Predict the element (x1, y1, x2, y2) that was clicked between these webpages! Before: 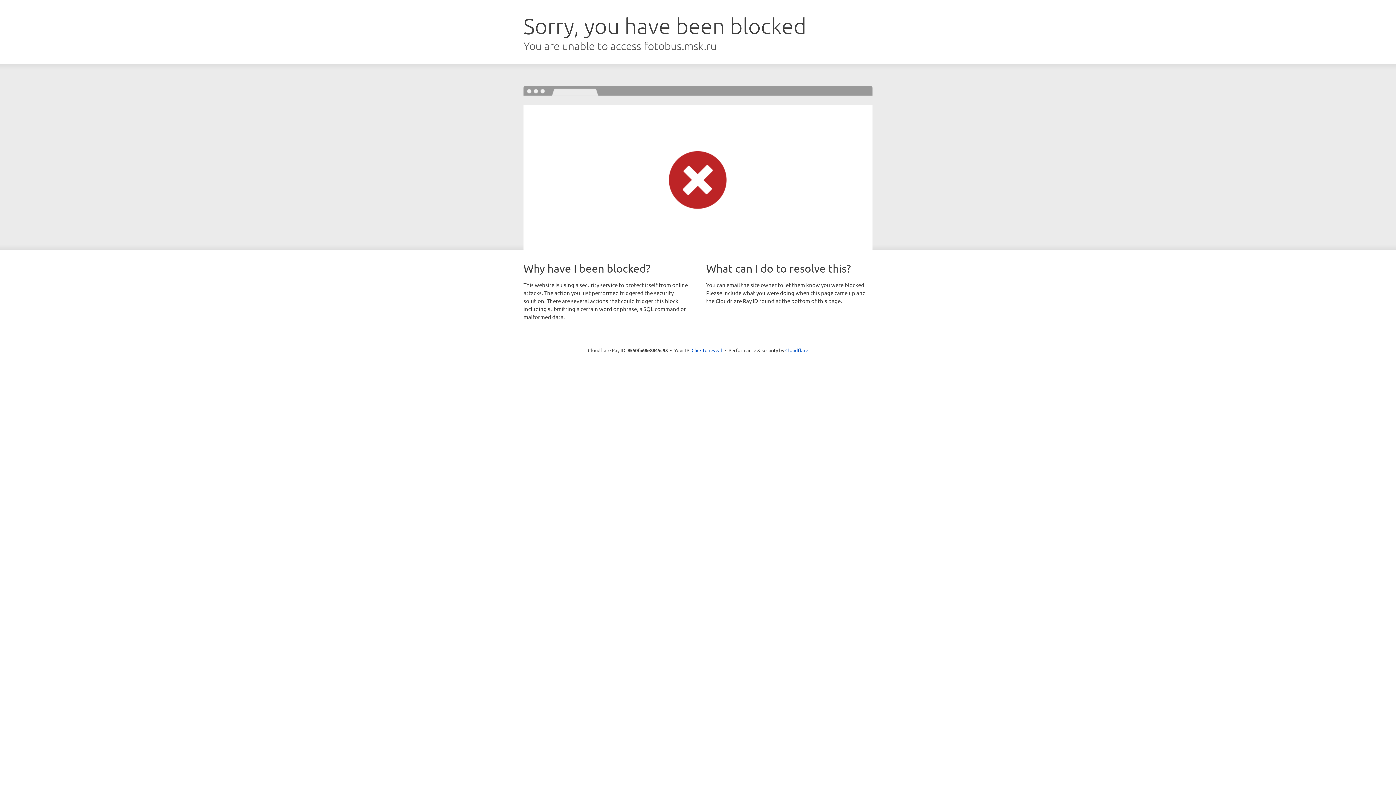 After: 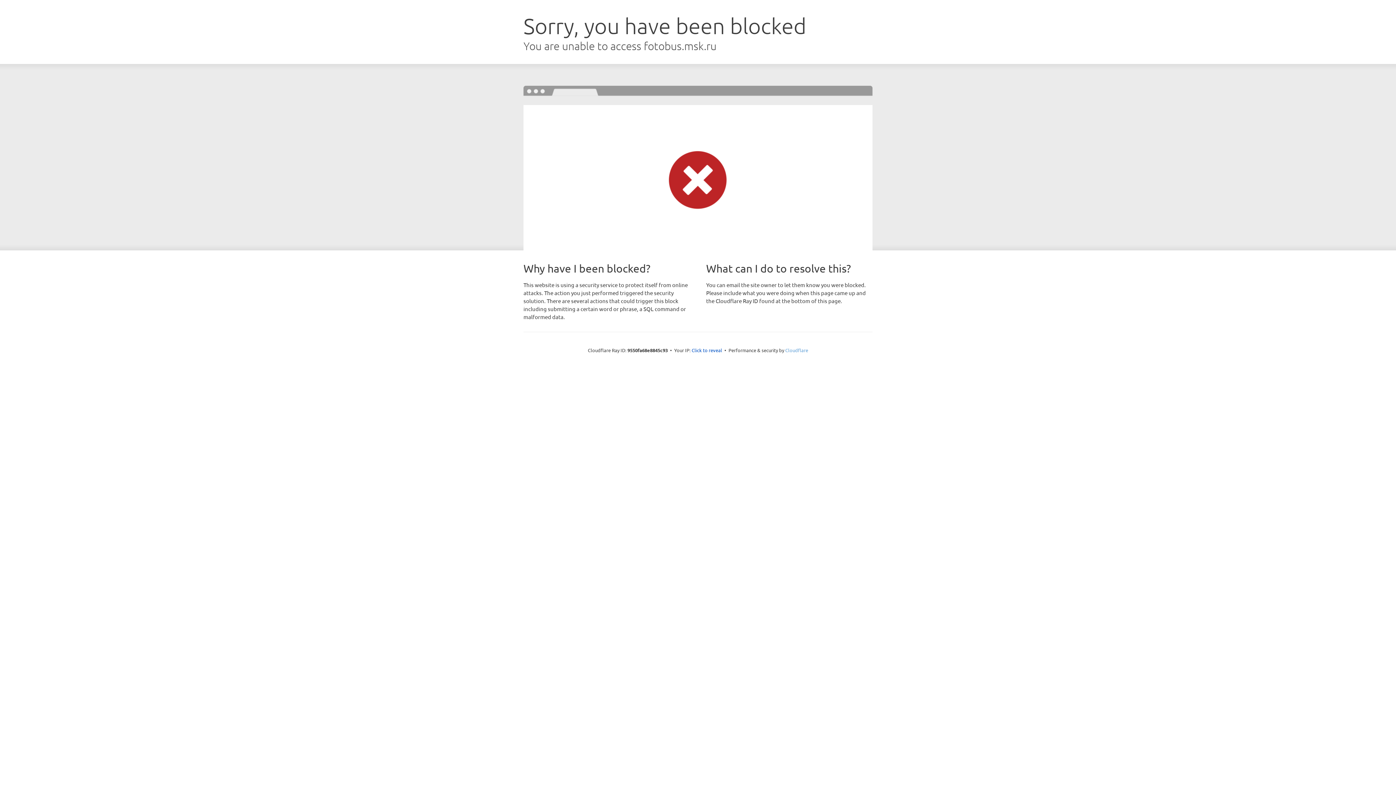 Action: bbox: (785, 347, 808, 353) label: Cloudflare